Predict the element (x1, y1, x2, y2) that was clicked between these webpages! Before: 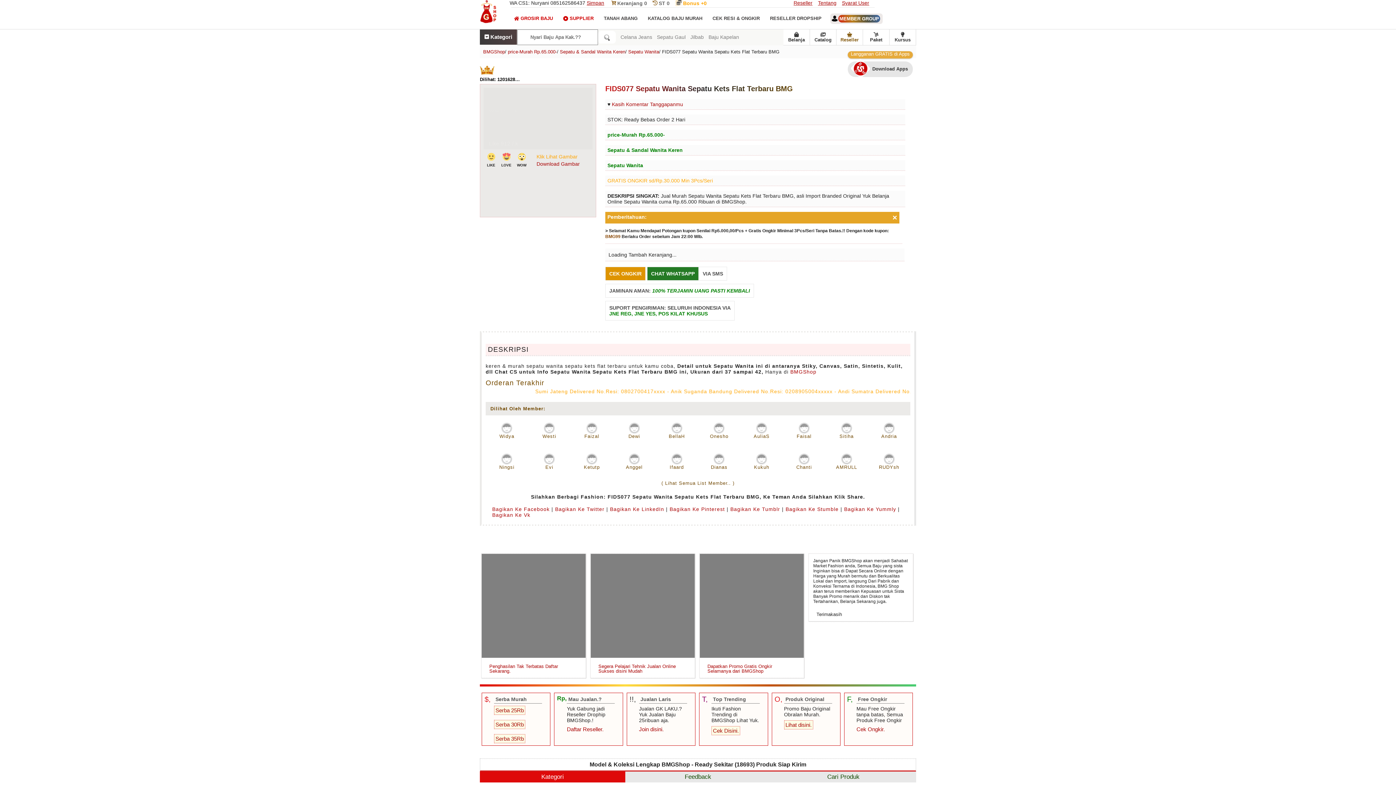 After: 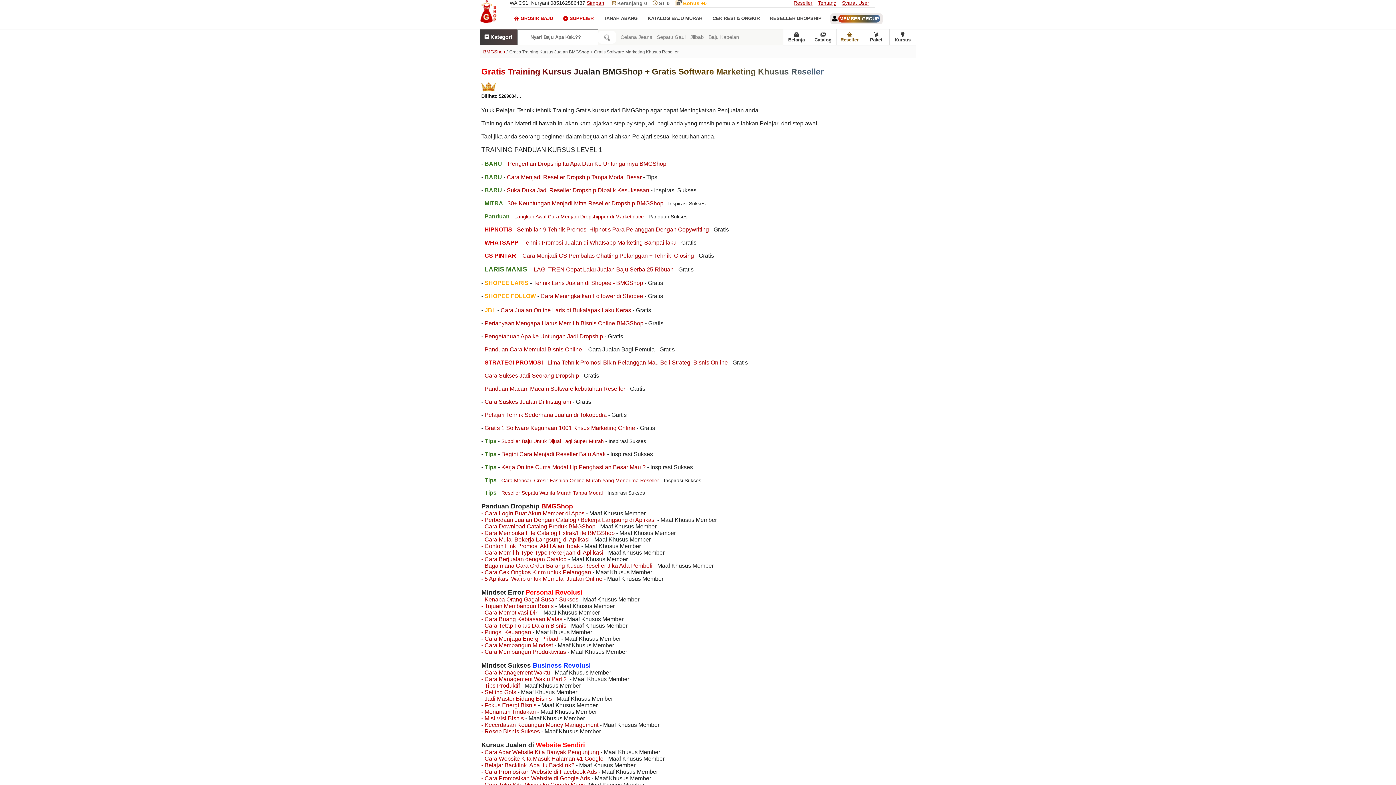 Action: label: Kursus bbox: (889, 29, 916, 45)